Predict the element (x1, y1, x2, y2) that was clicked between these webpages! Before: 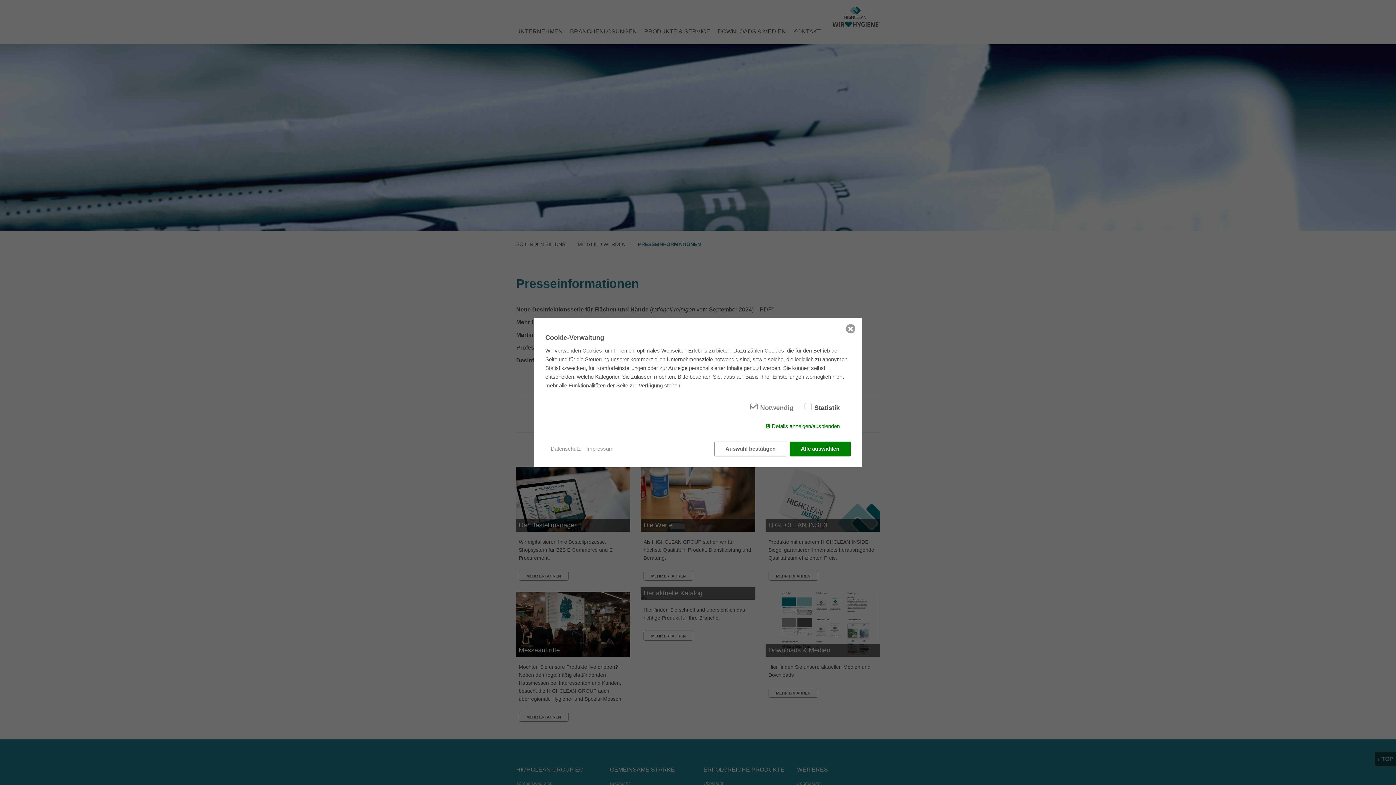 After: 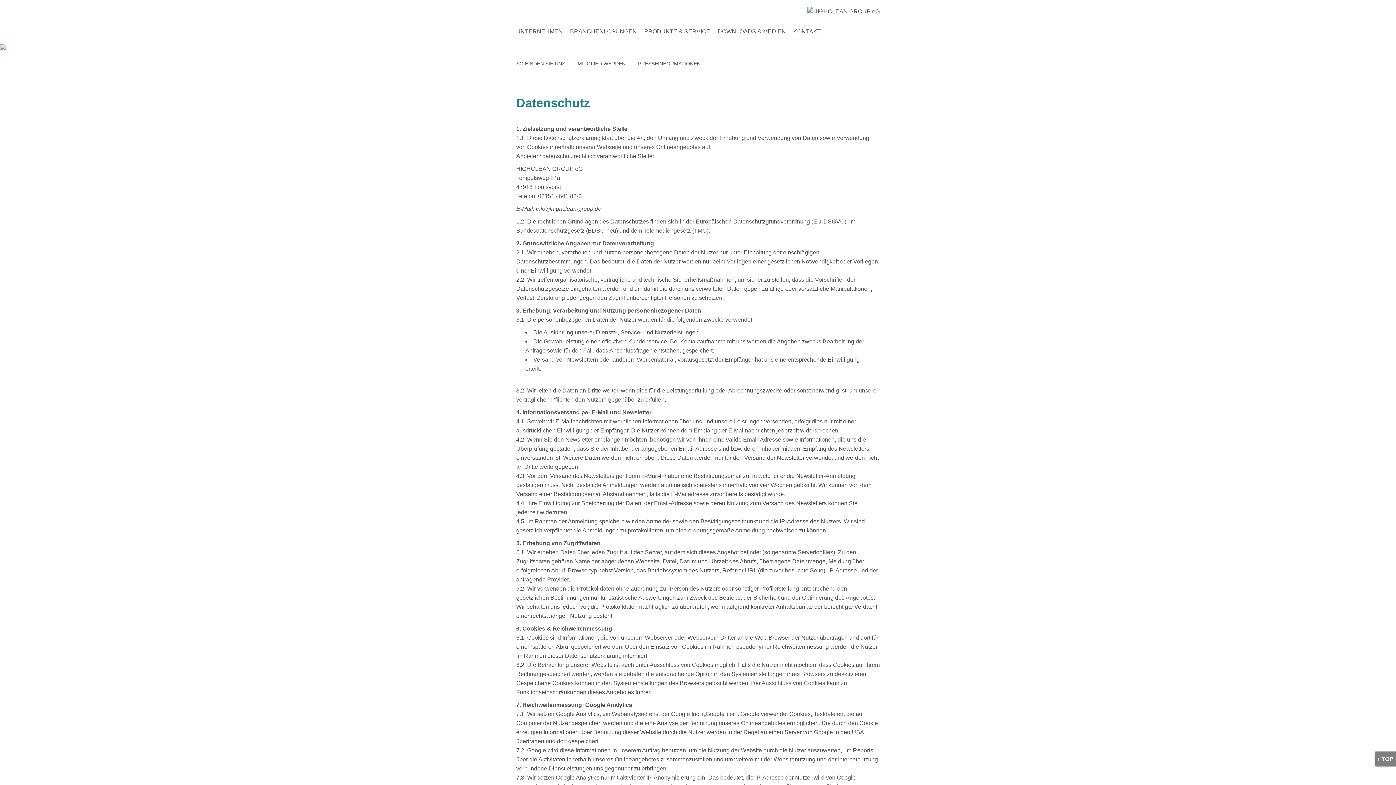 Action: bbox: (550, 444, 581, 453) label: Datenschutz